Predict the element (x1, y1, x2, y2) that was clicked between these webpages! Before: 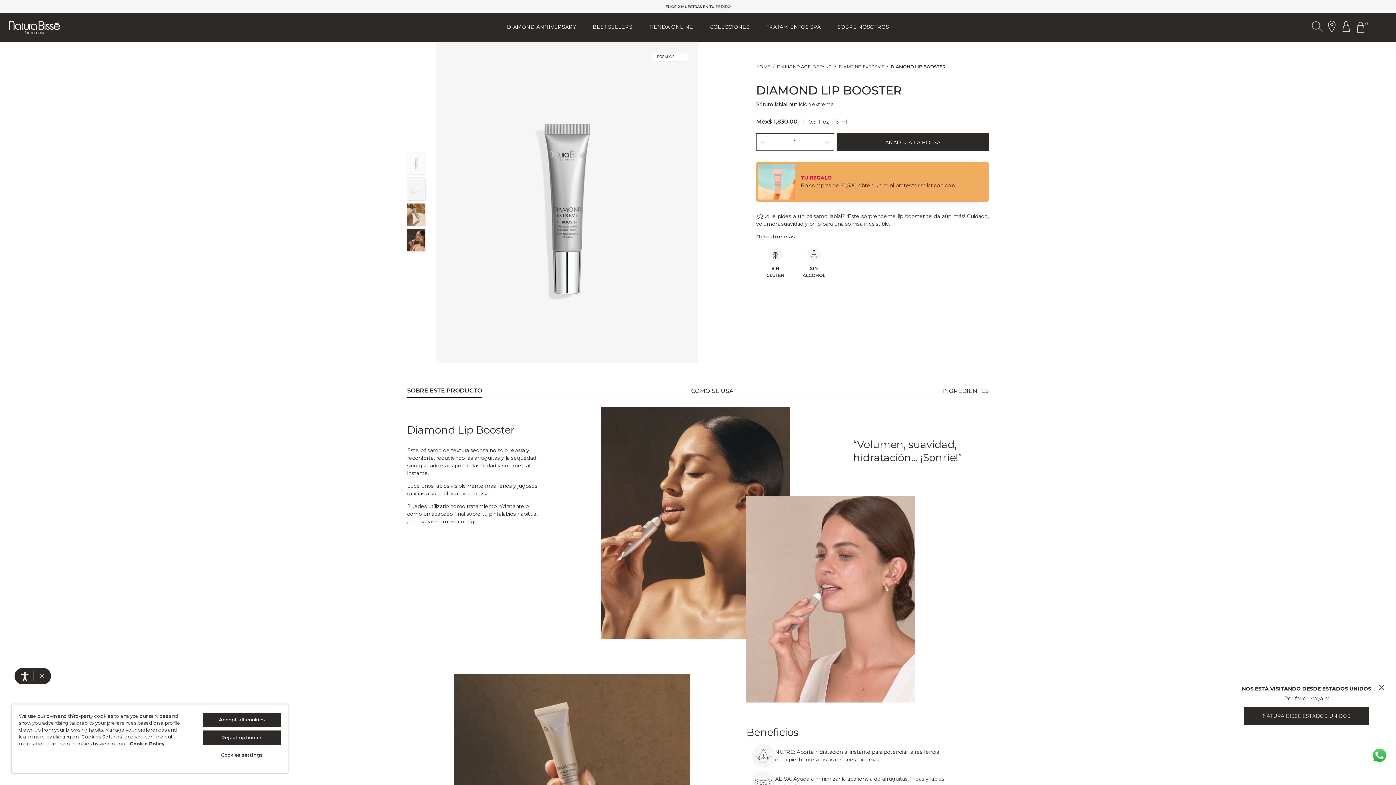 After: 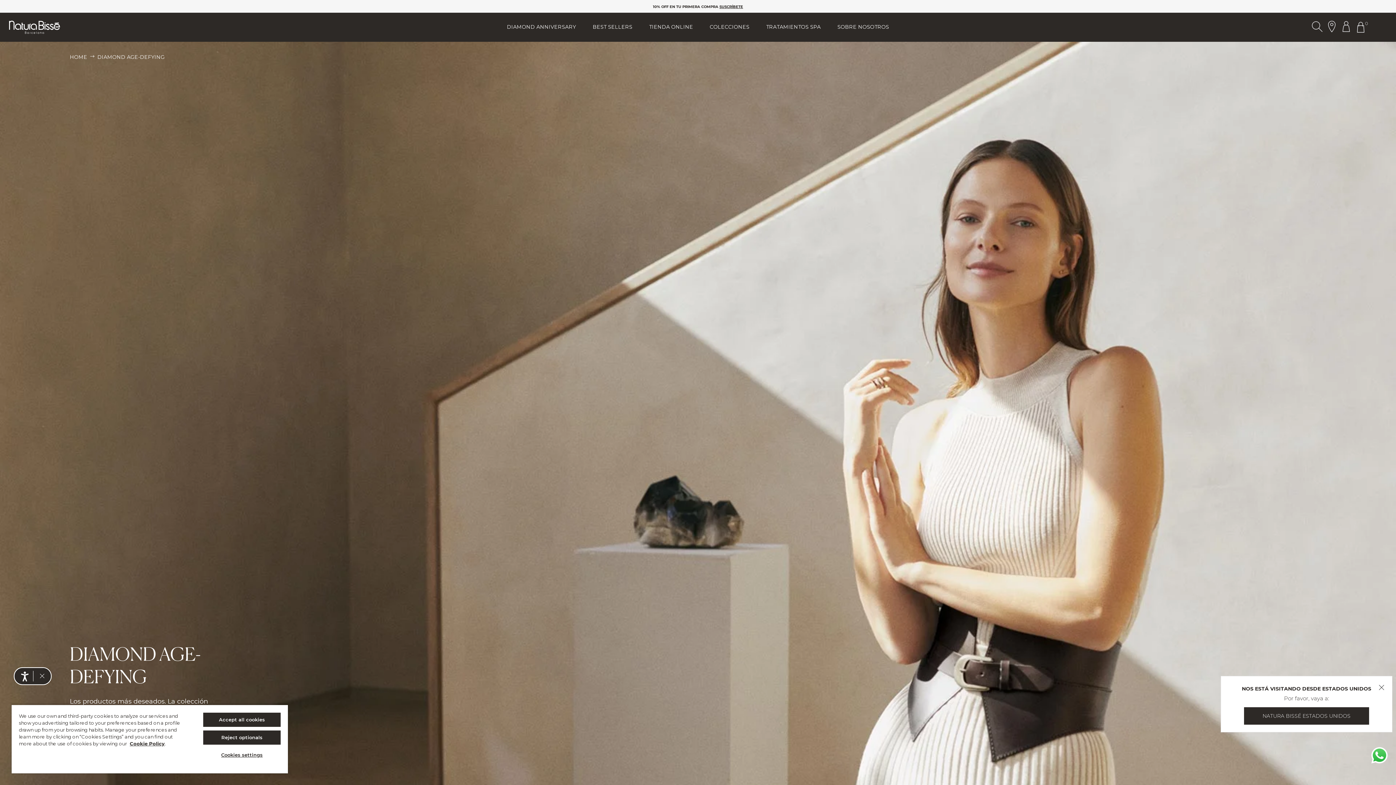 Action: label: DIAMOND AGE-DEFYING bbox: (777, 64, 832, 69)